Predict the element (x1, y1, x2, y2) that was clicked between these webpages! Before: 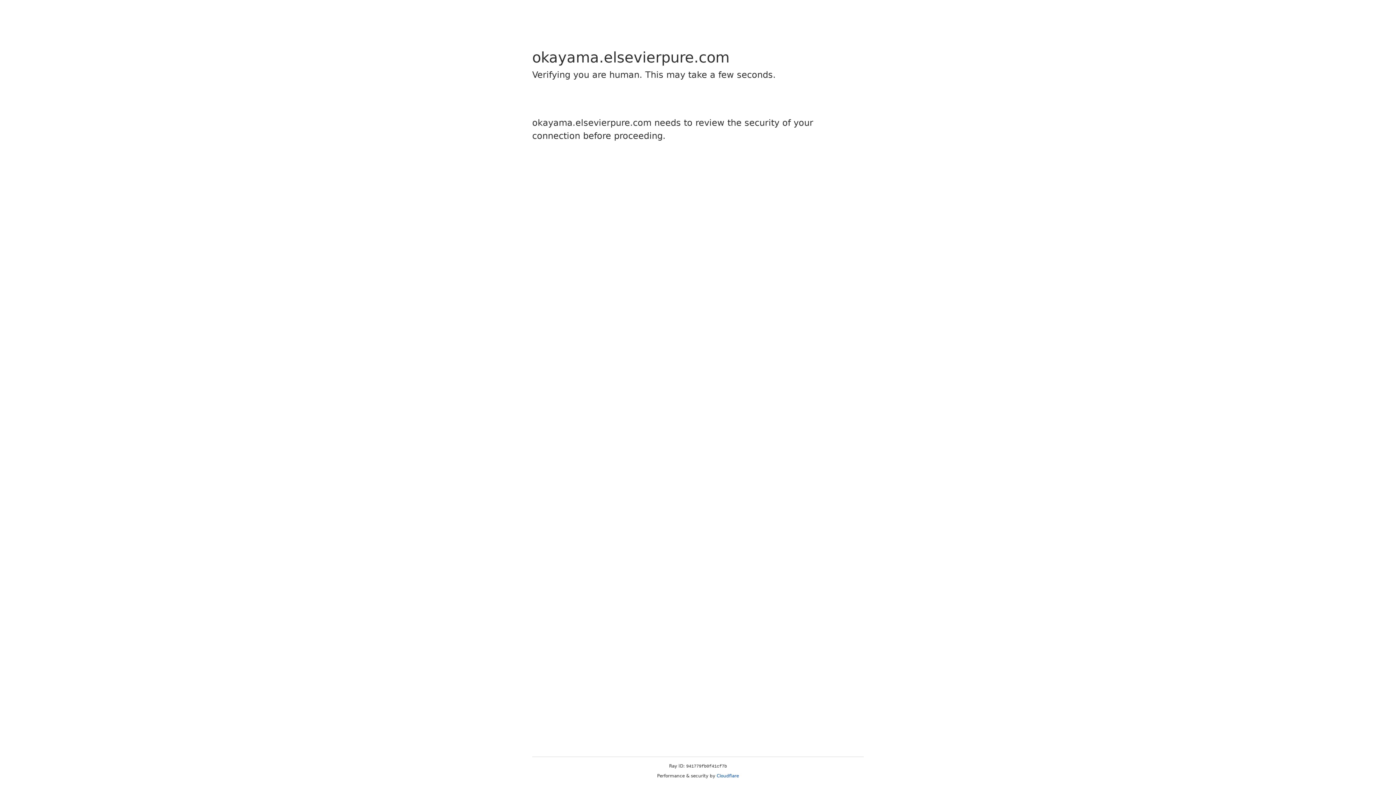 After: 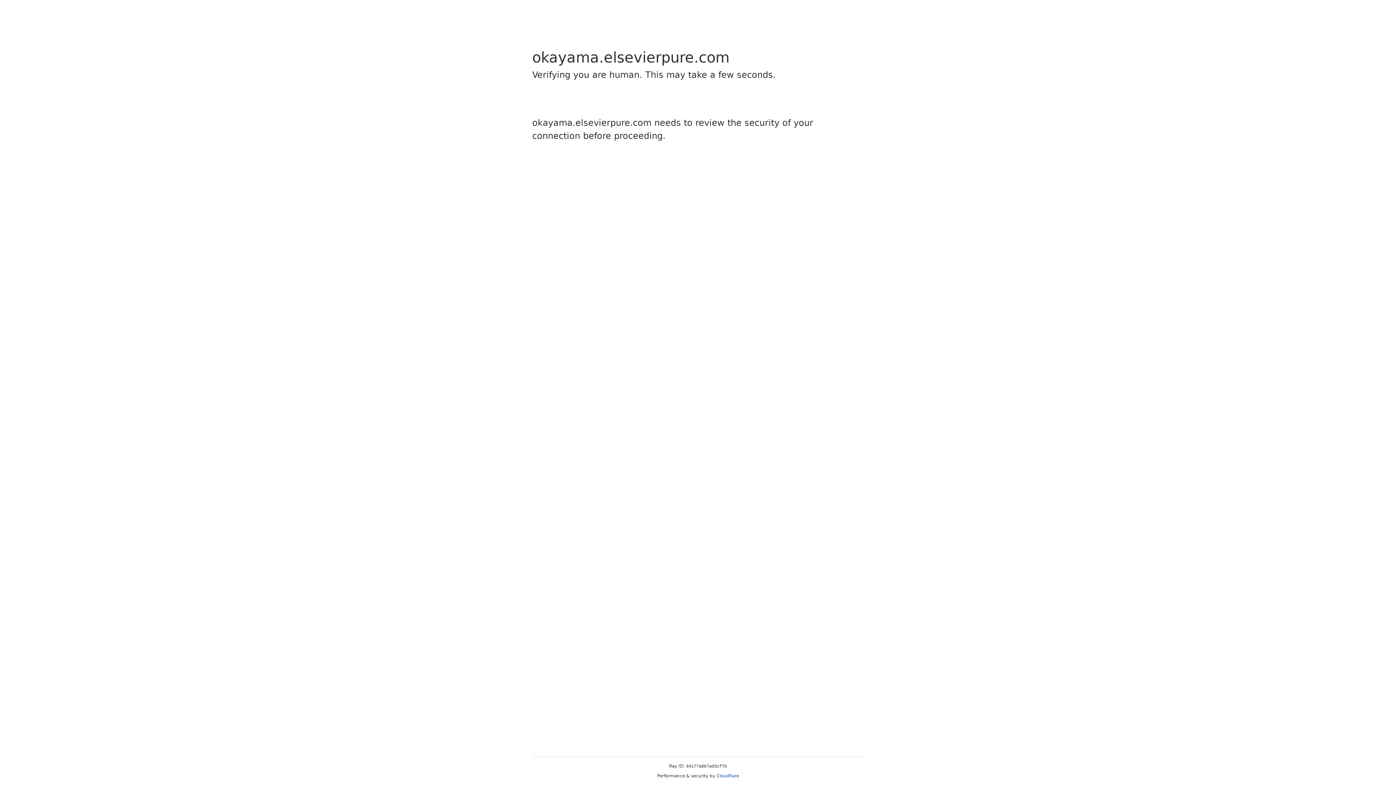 Action: label: Cloudflare bbox: (716, 773, 739, 778)